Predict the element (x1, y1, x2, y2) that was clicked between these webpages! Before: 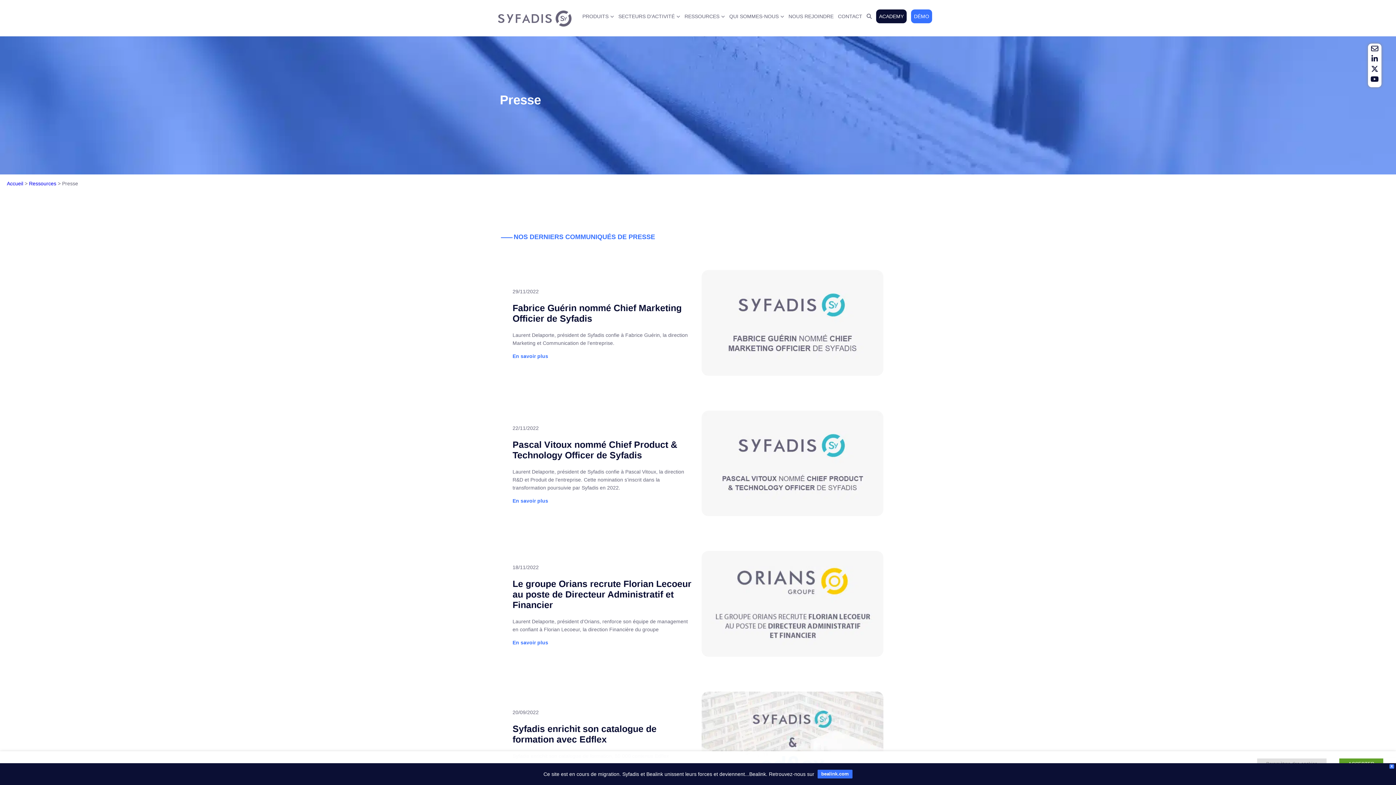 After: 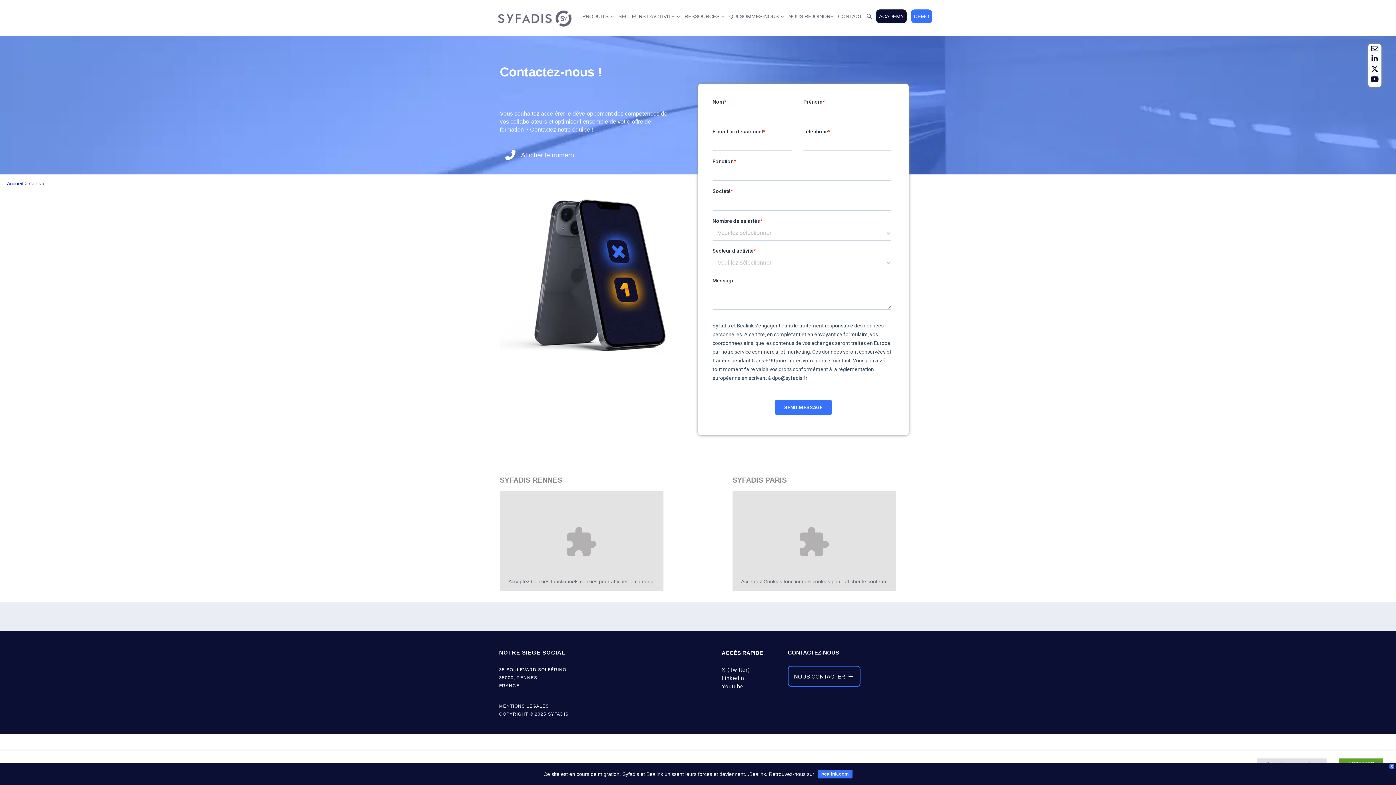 Action: label: CONTACT bbox: (838, 13, 862, 19)